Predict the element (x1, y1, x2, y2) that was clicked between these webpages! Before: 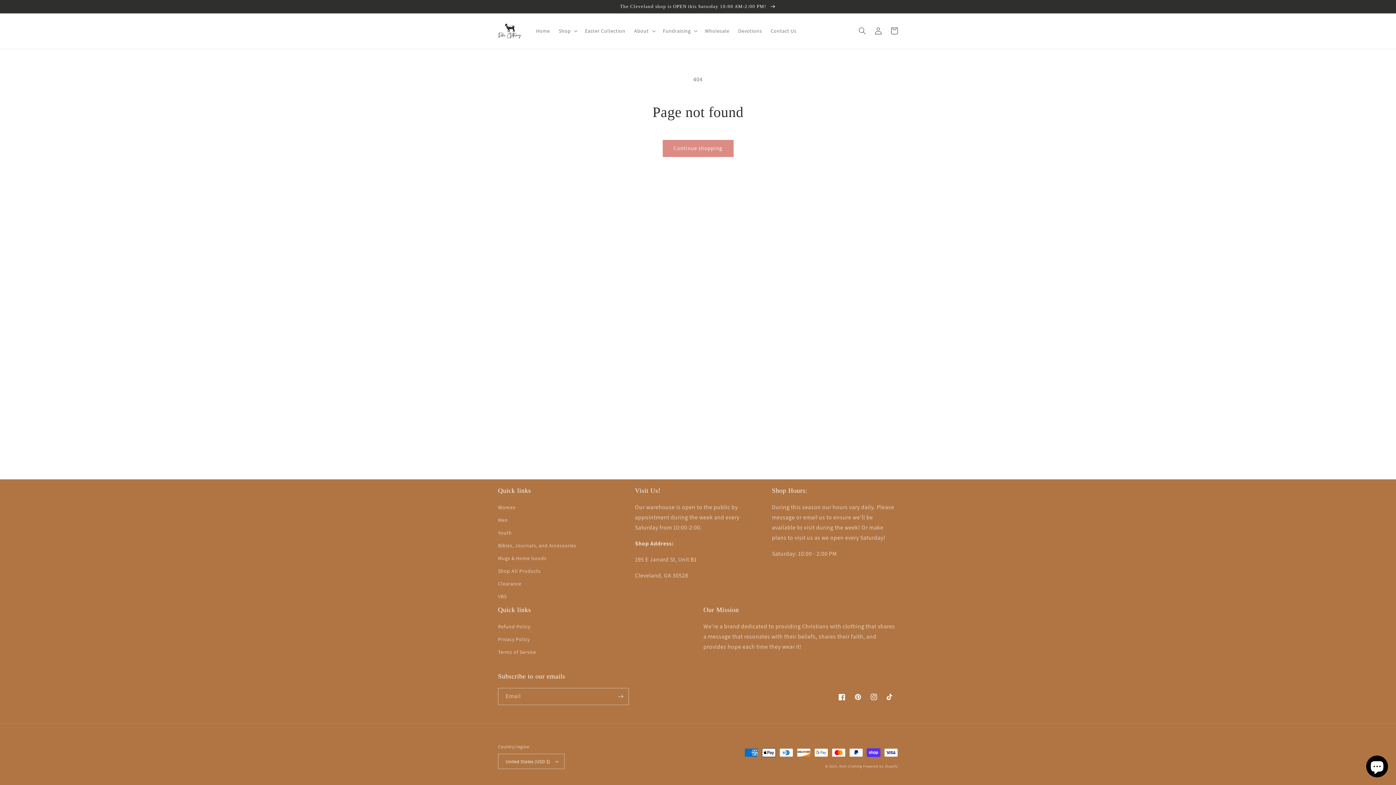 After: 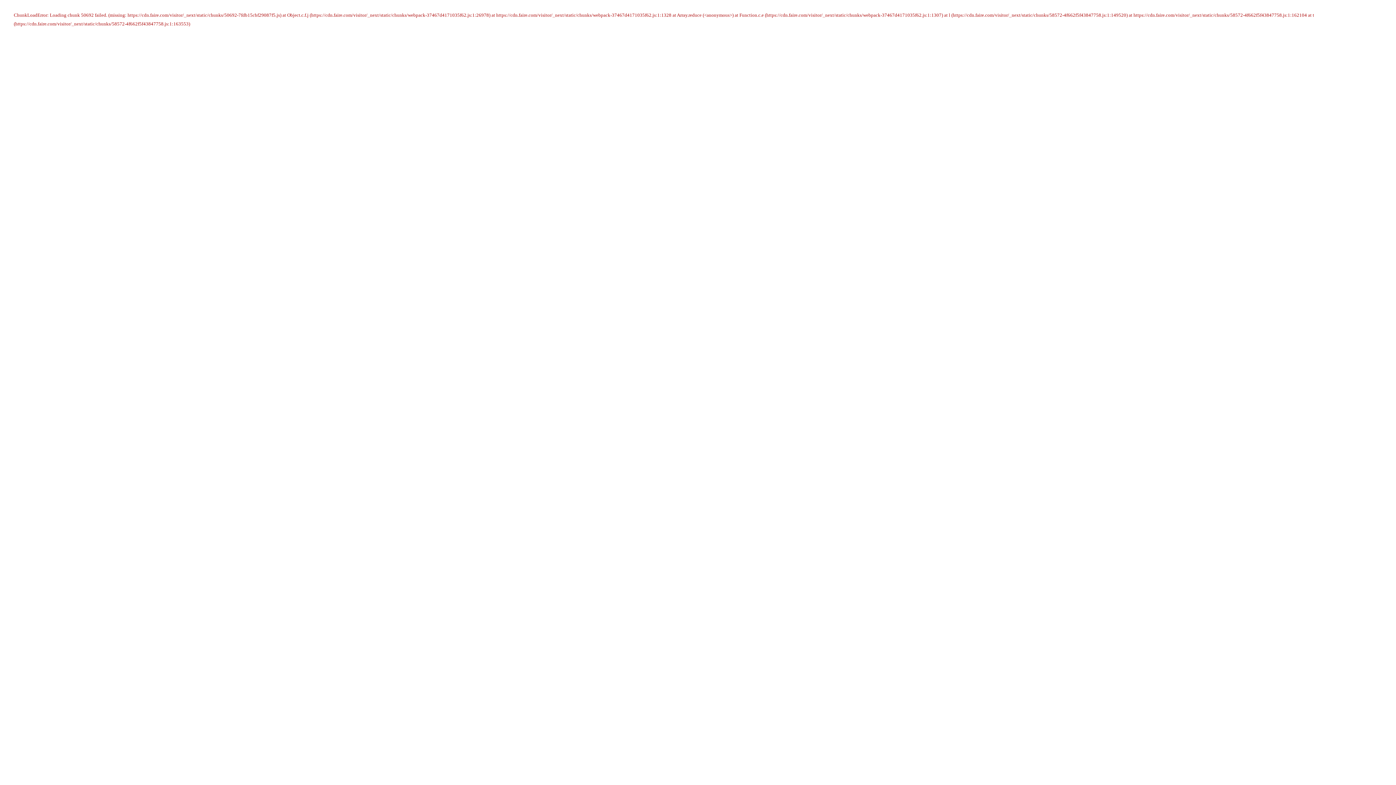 Action: label: Wholesale bbox: (700, 23, 734, 38)